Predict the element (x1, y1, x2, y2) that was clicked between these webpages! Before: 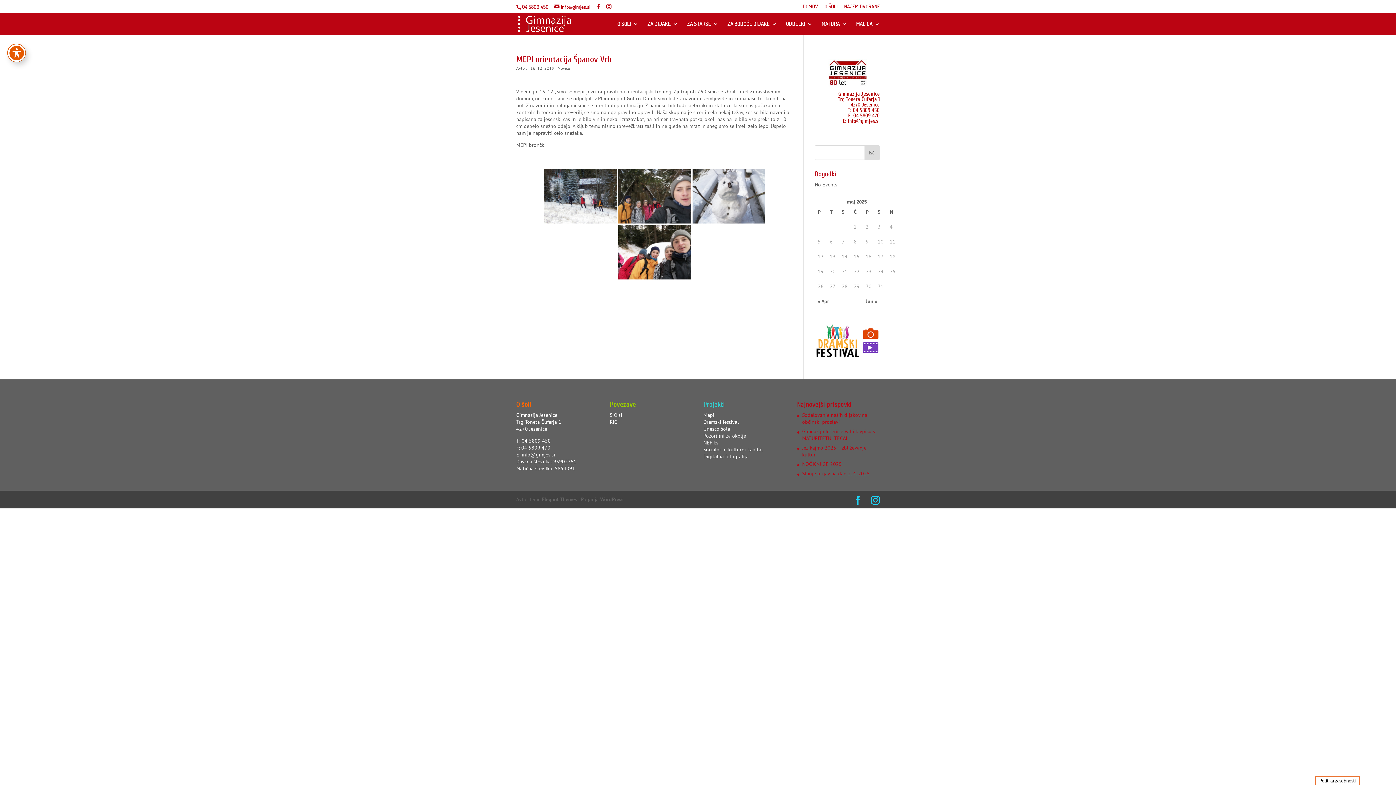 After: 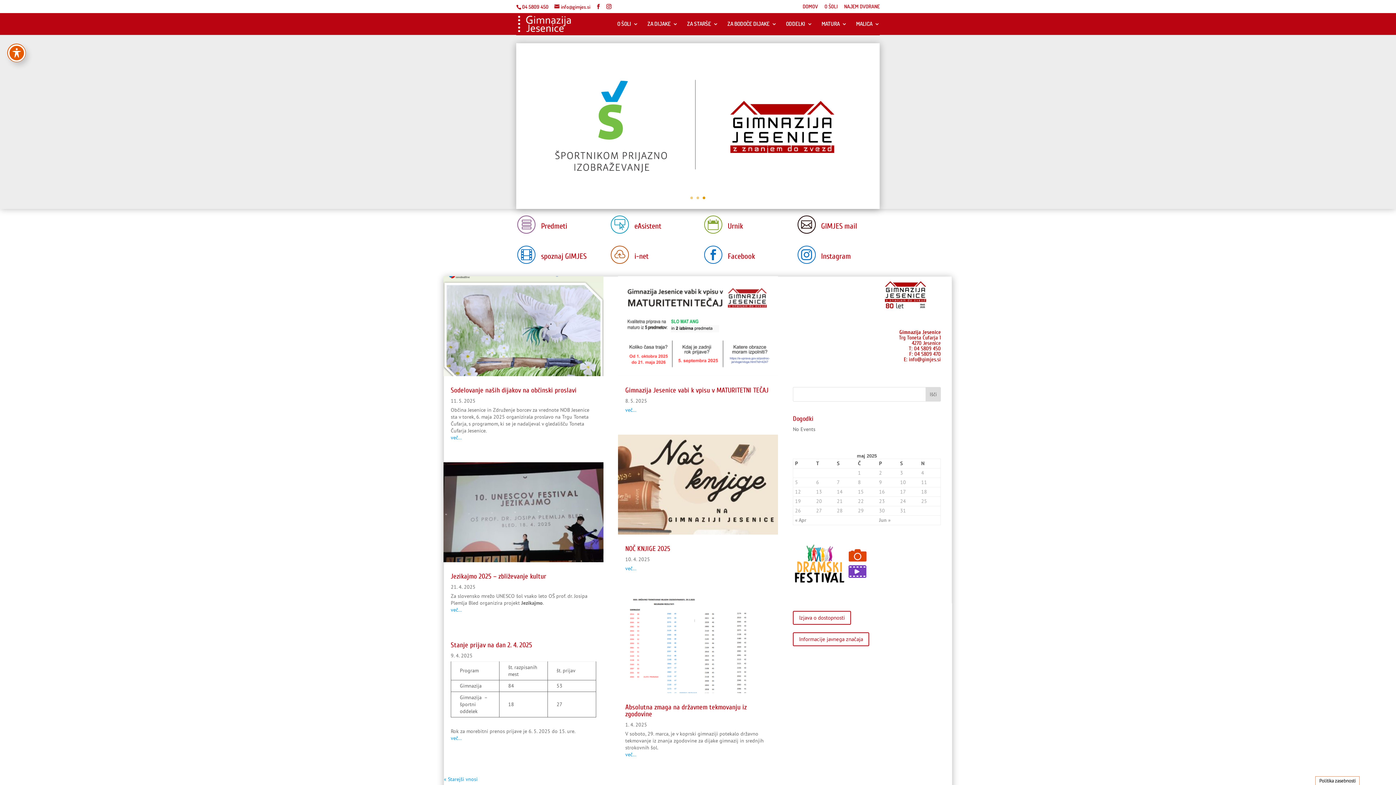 Action: bbox: (647, 21, 678, 34) label: ZA DIJAKE